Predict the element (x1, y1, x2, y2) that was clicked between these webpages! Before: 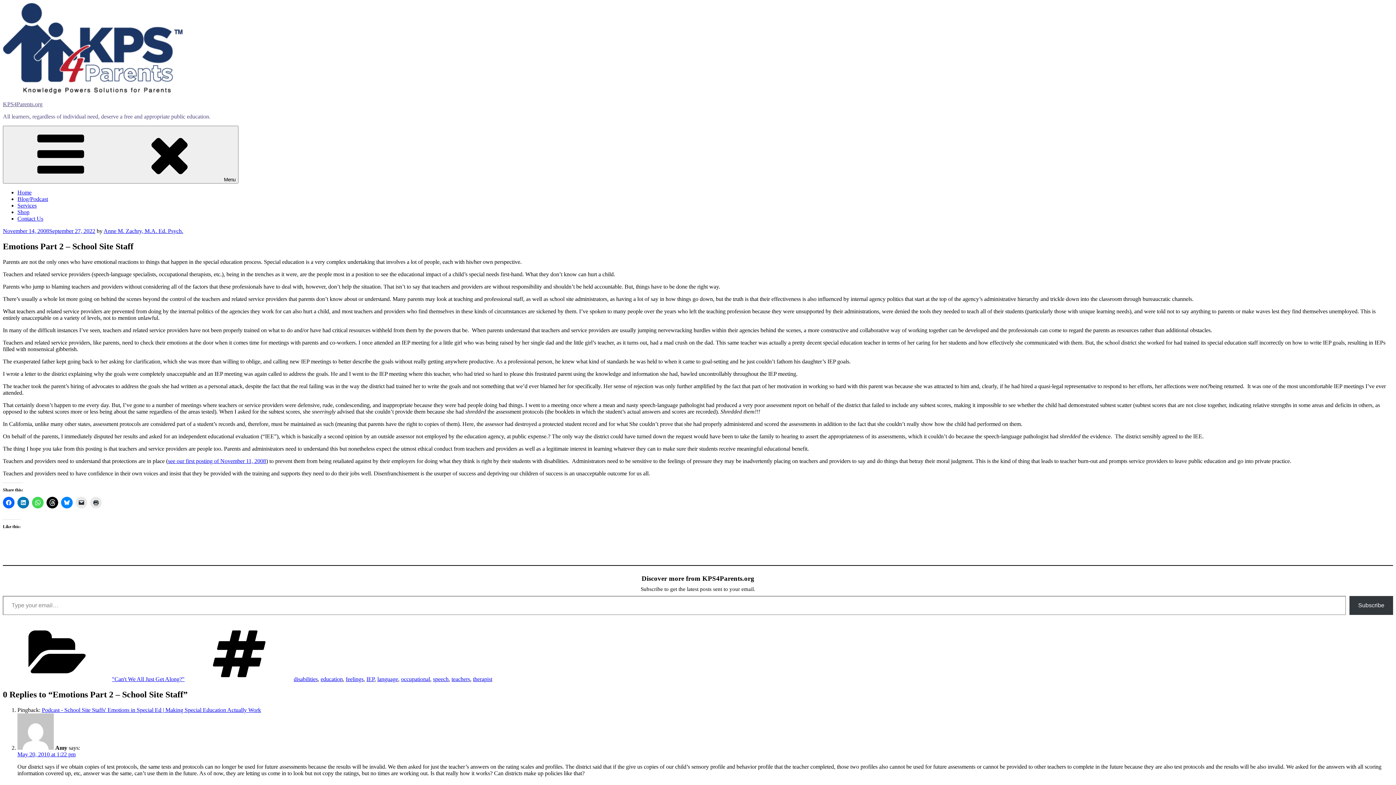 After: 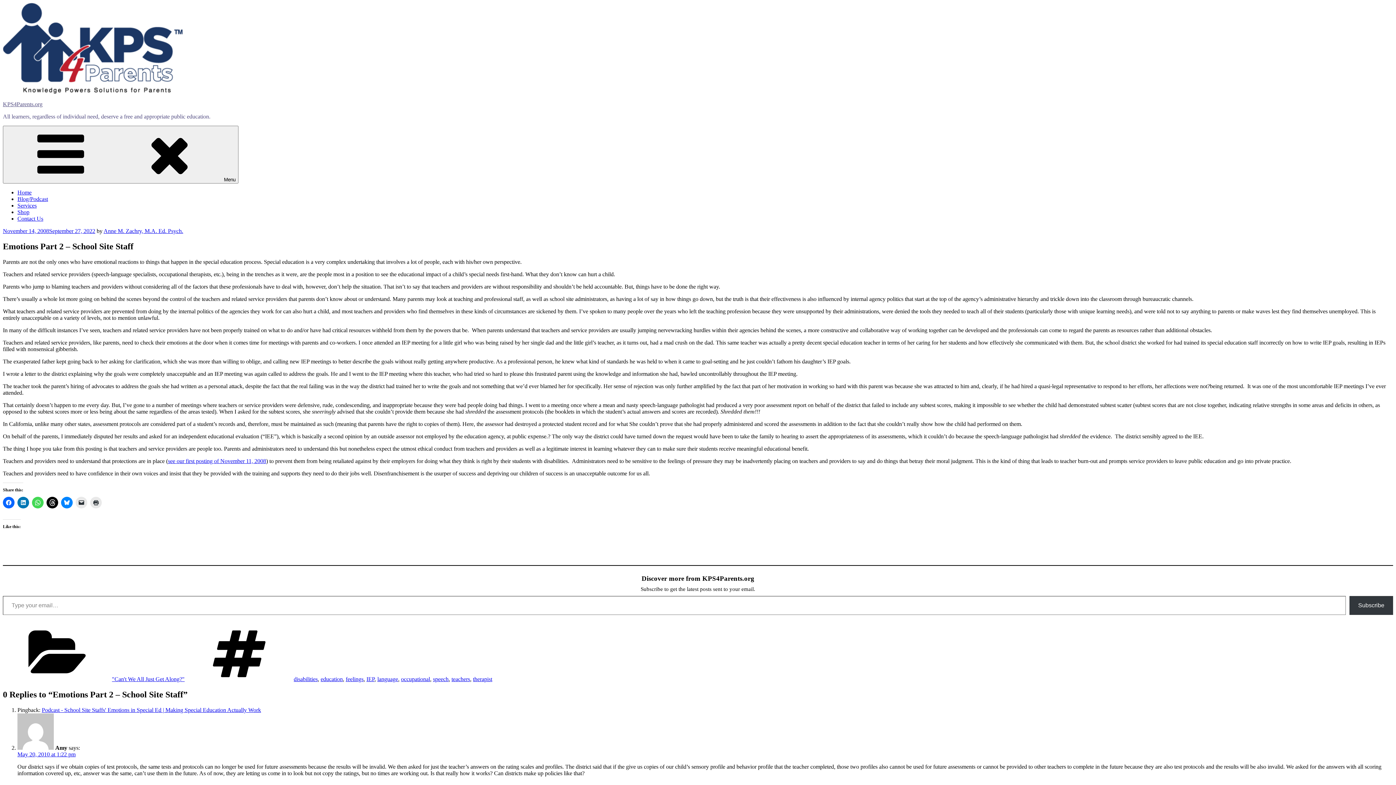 Action: bbox: (17, 196, 48, 202) label: Blog/Podcast